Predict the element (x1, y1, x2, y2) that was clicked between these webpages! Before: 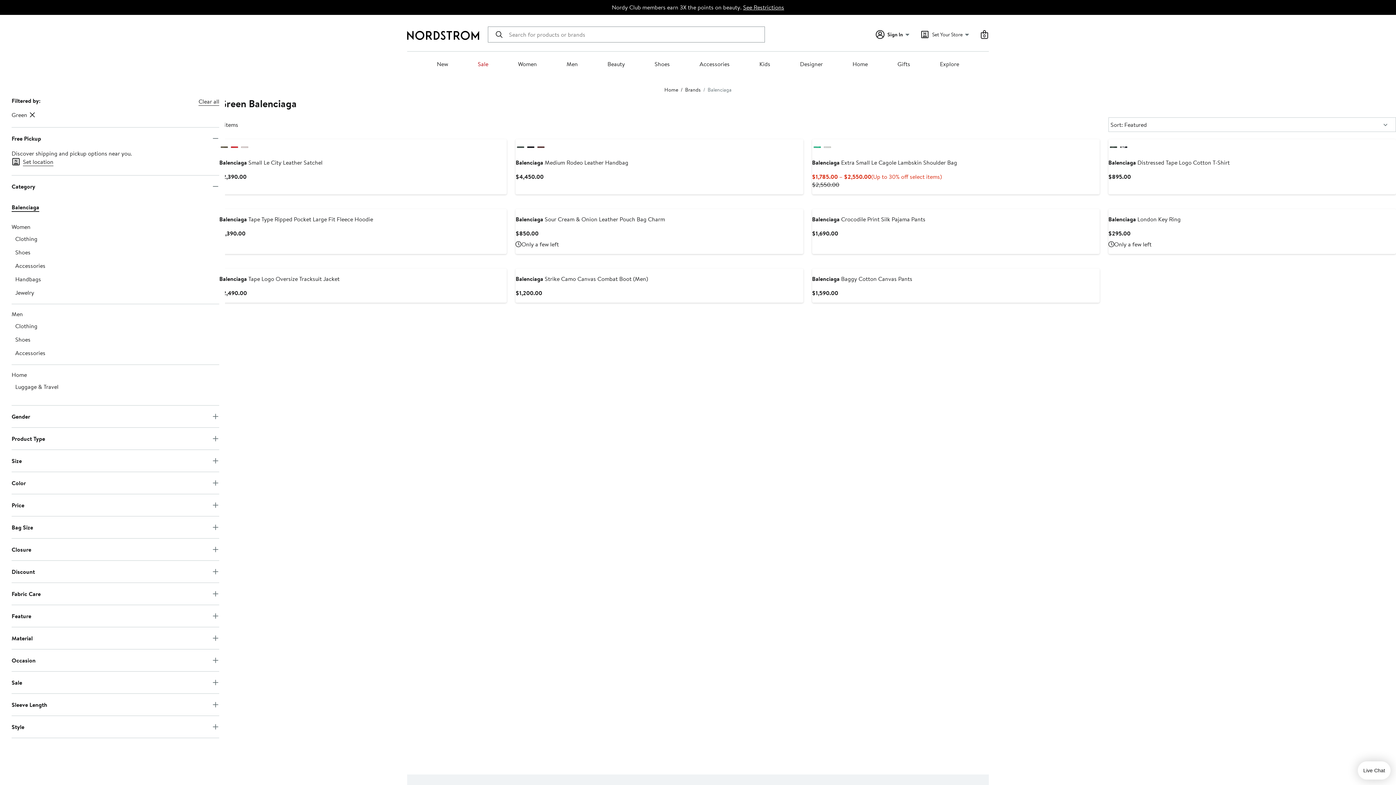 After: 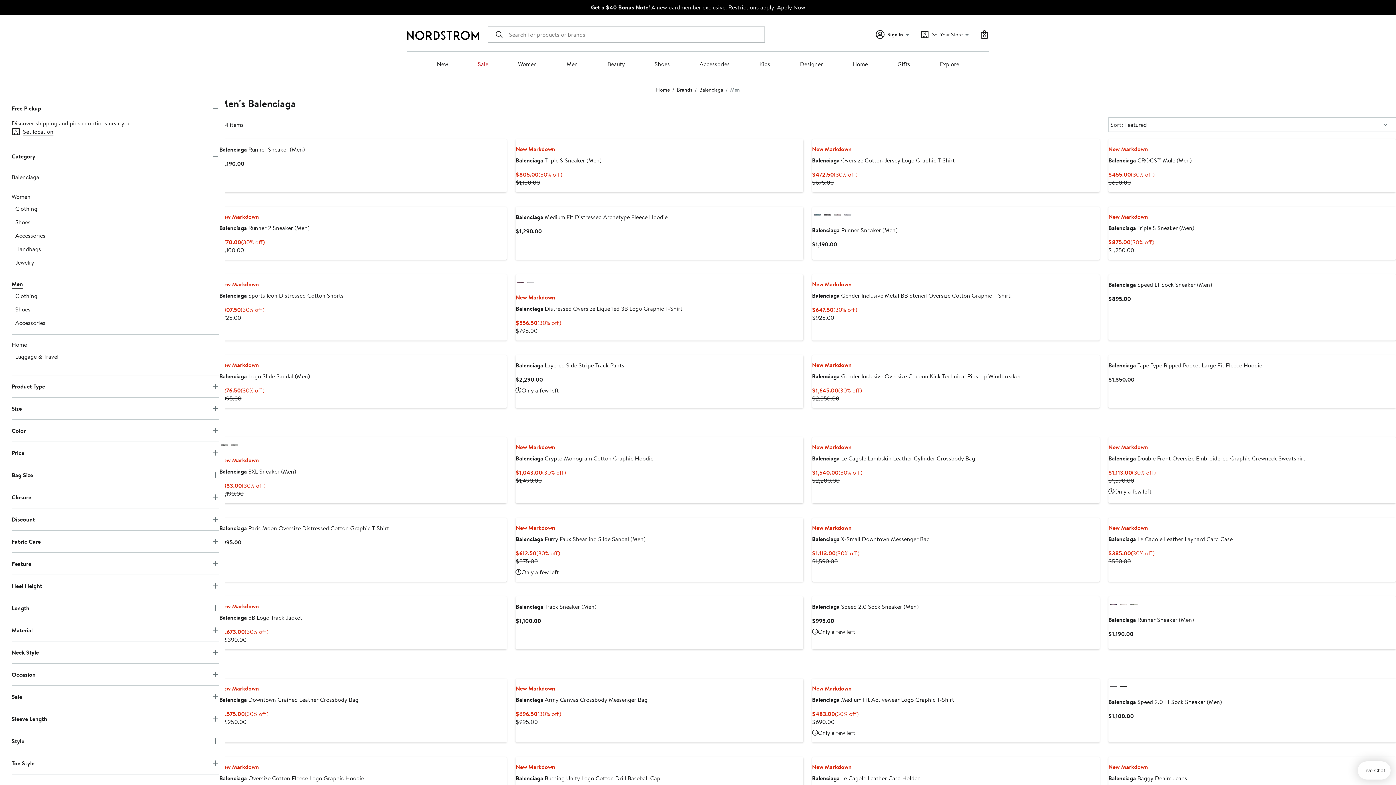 Action: label: Men bbox: (11, 310, 22, 318)